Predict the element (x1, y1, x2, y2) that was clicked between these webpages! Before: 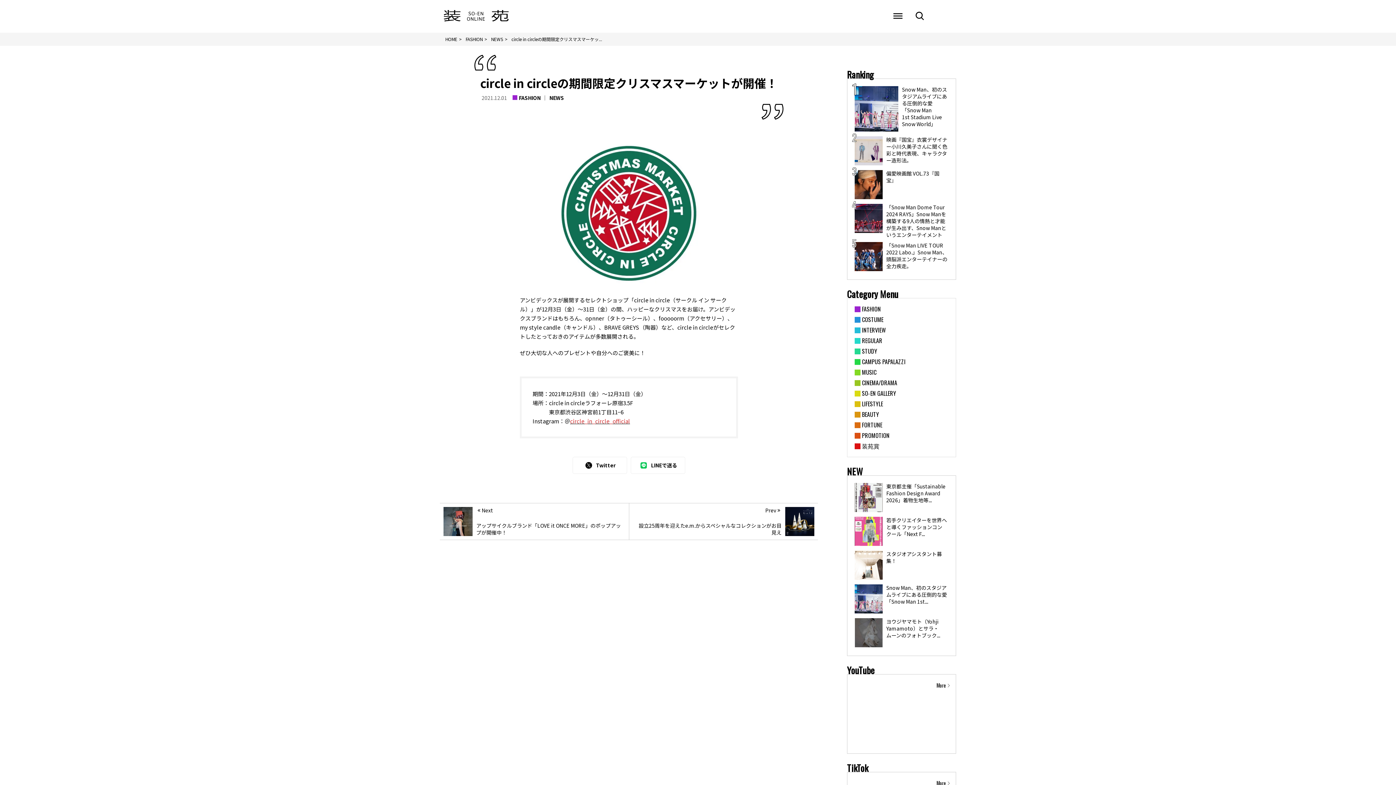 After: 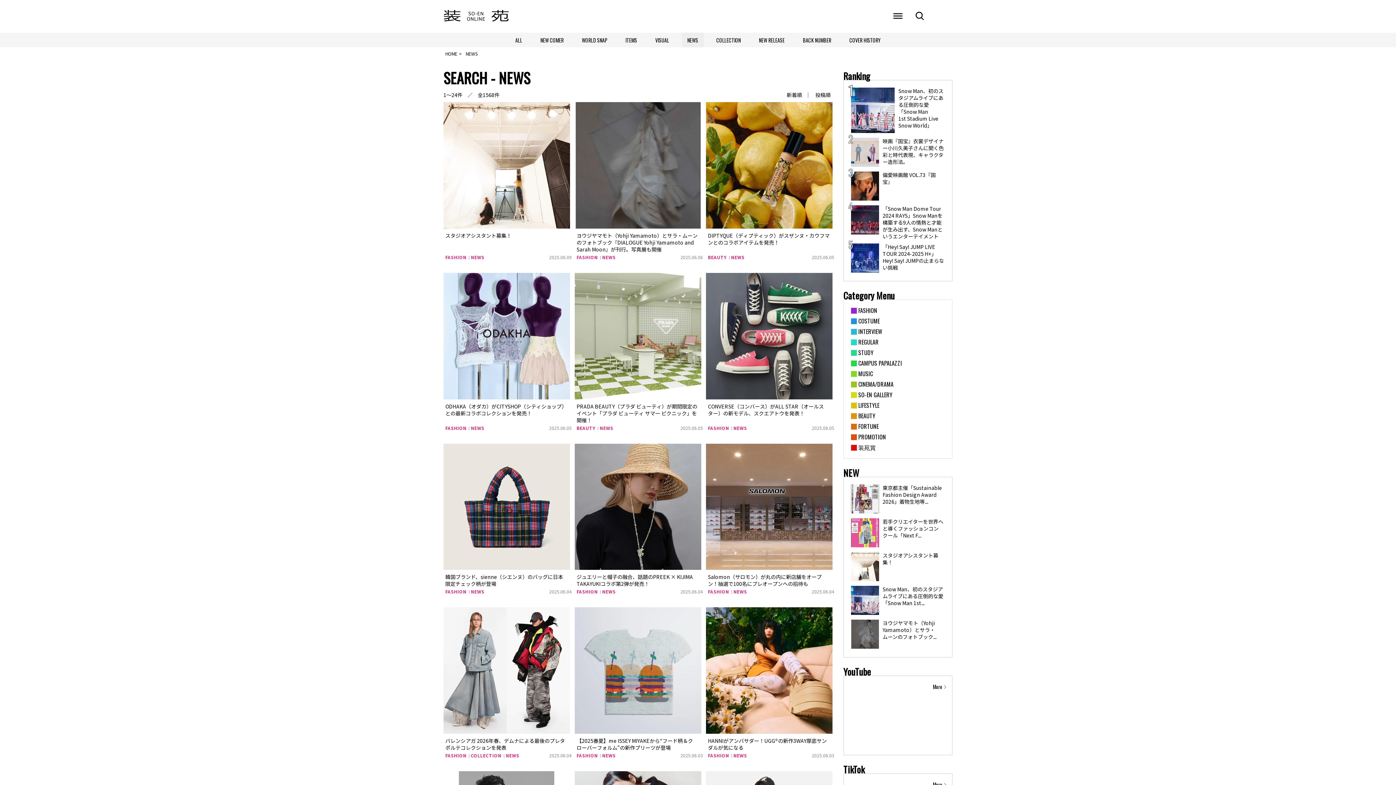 Action: bbox: (547, 94, 565, 101) label: NEWS